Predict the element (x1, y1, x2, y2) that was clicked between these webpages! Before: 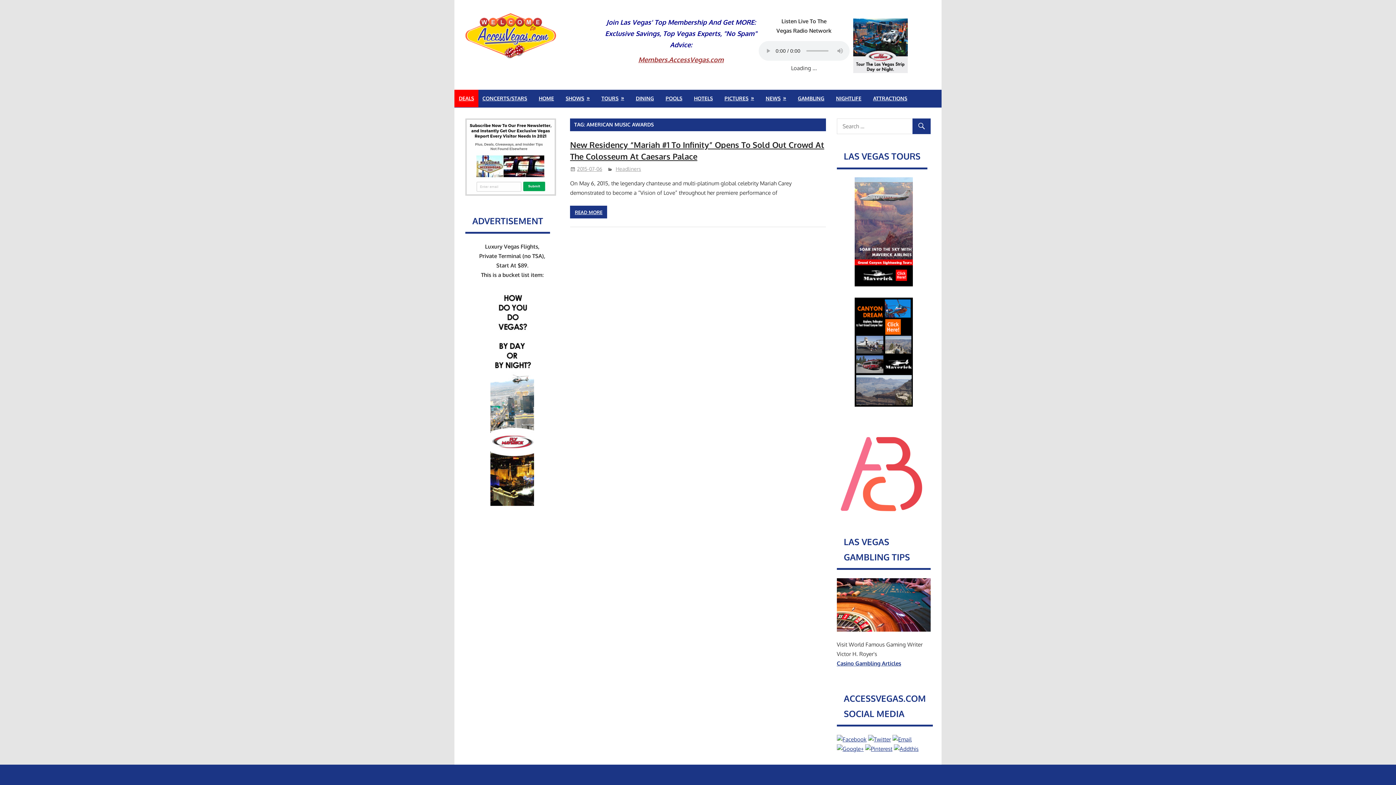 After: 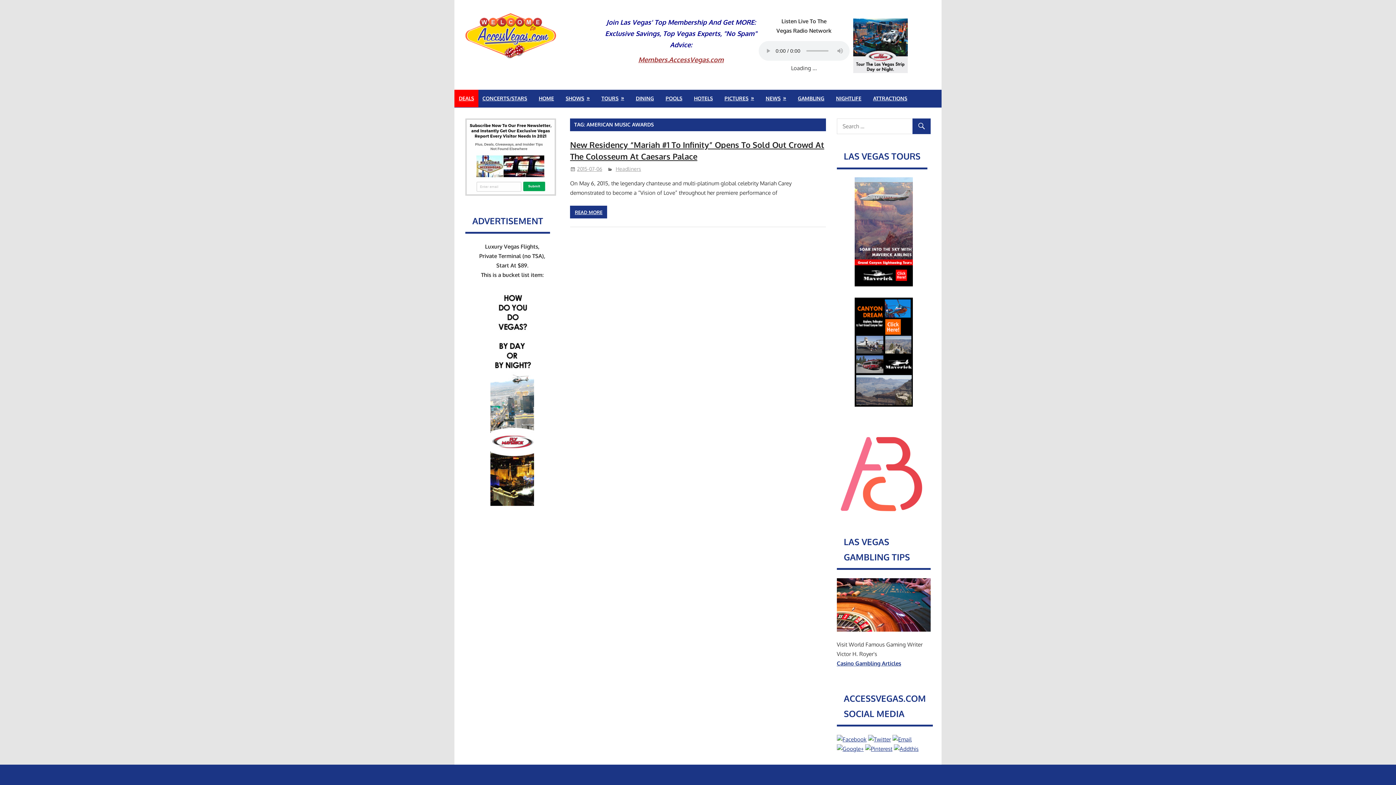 Action: bbox: (854, 401, 913, 408)